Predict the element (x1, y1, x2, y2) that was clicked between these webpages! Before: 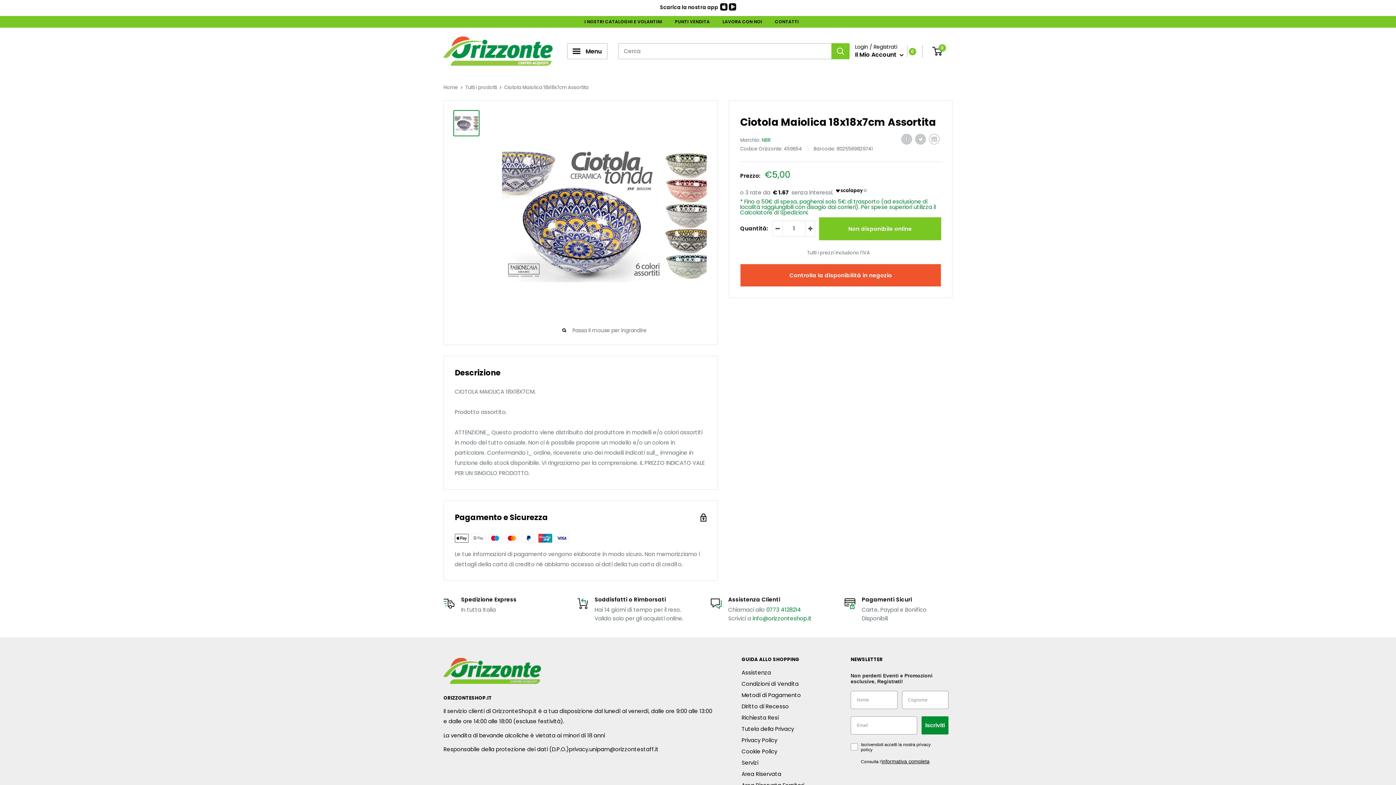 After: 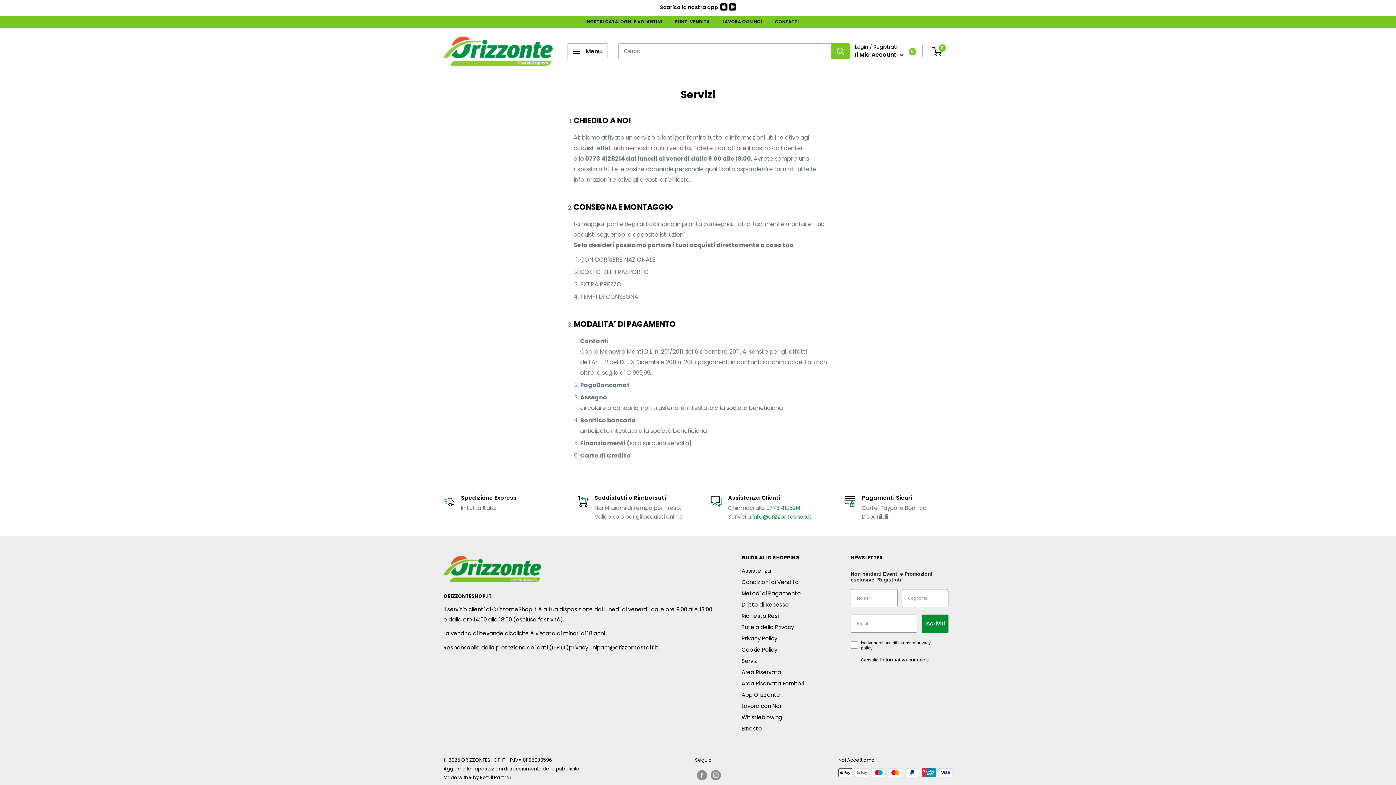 Action: bbox: (741, 757, 825, 768) label: Servizi